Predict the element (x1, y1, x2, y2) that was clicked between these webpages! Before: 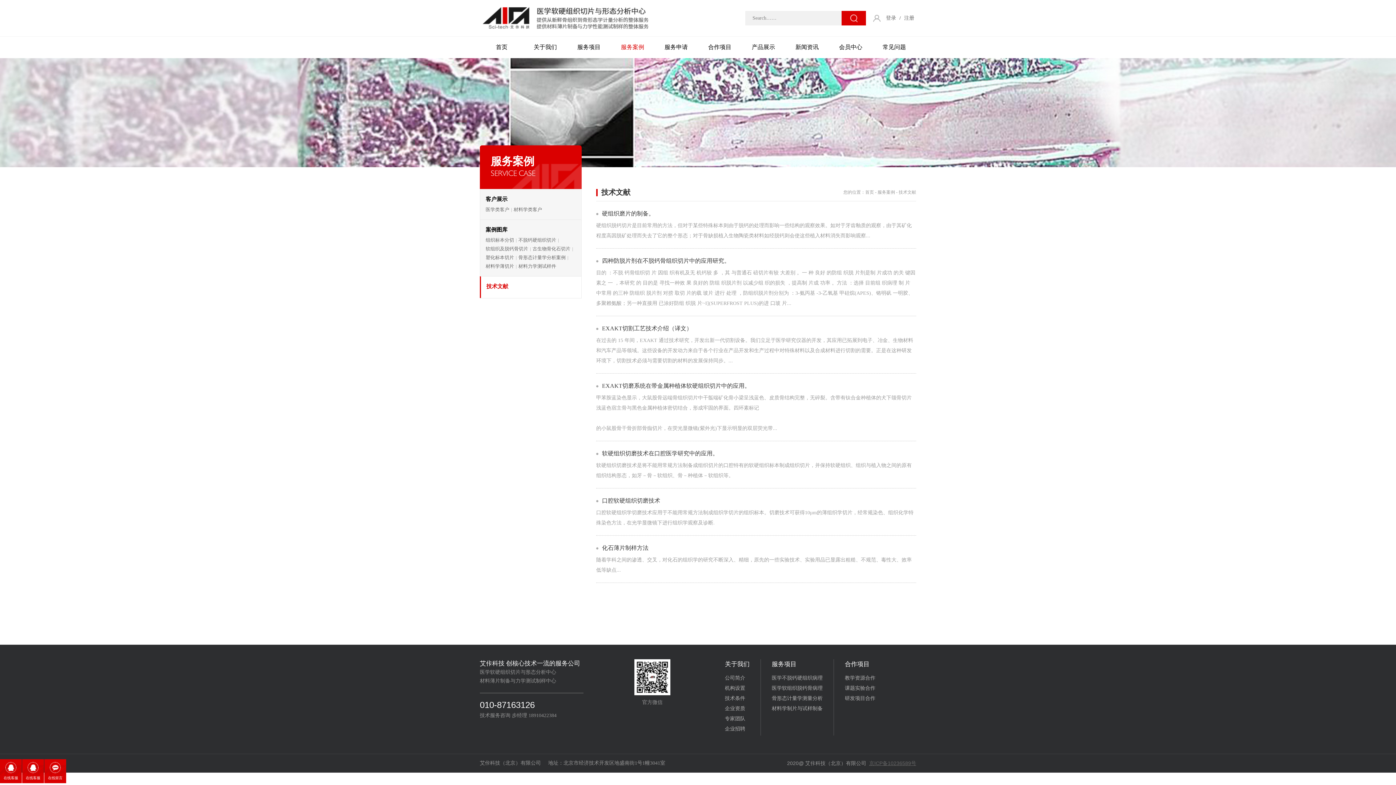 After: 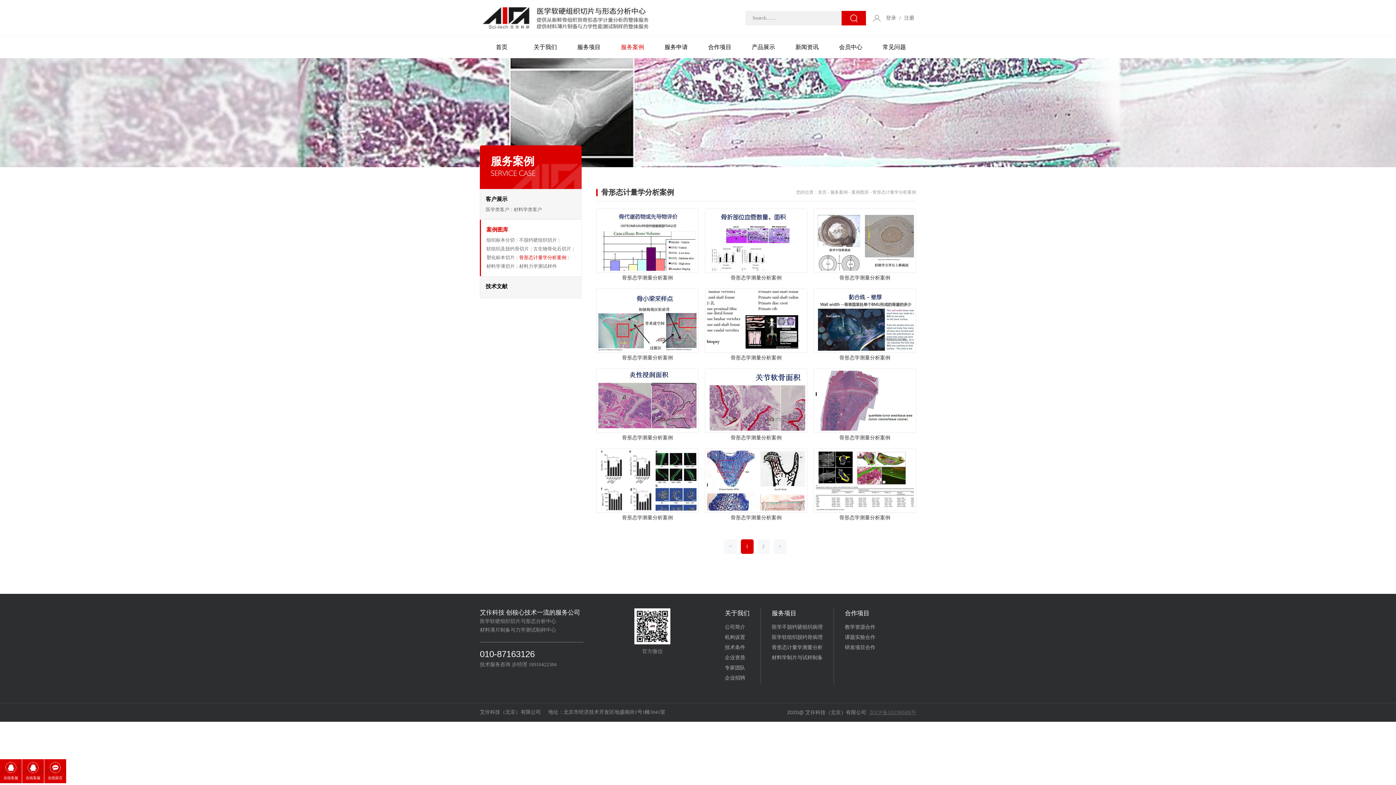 Action: label: 骨形态计量学分析案例 bbox: (518, 253, 565, 262)